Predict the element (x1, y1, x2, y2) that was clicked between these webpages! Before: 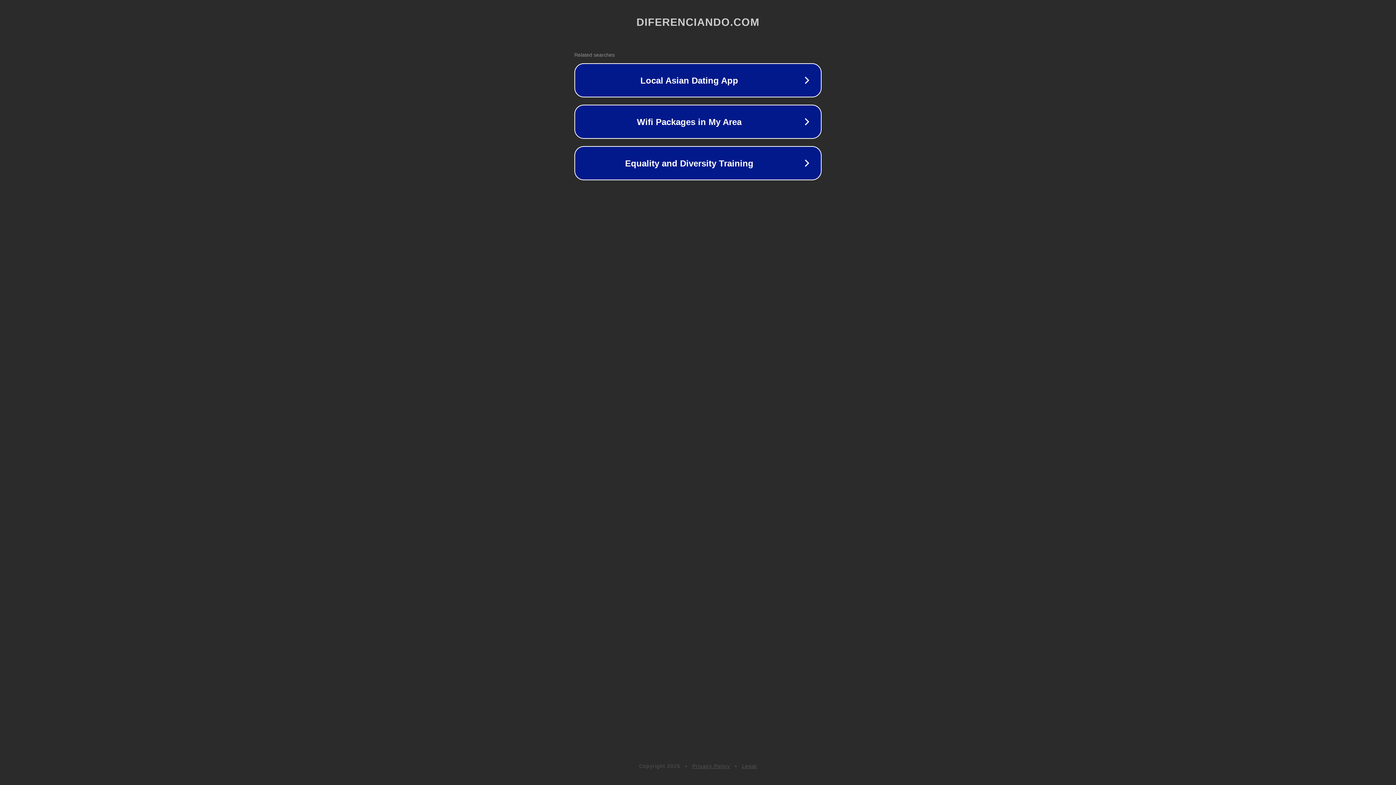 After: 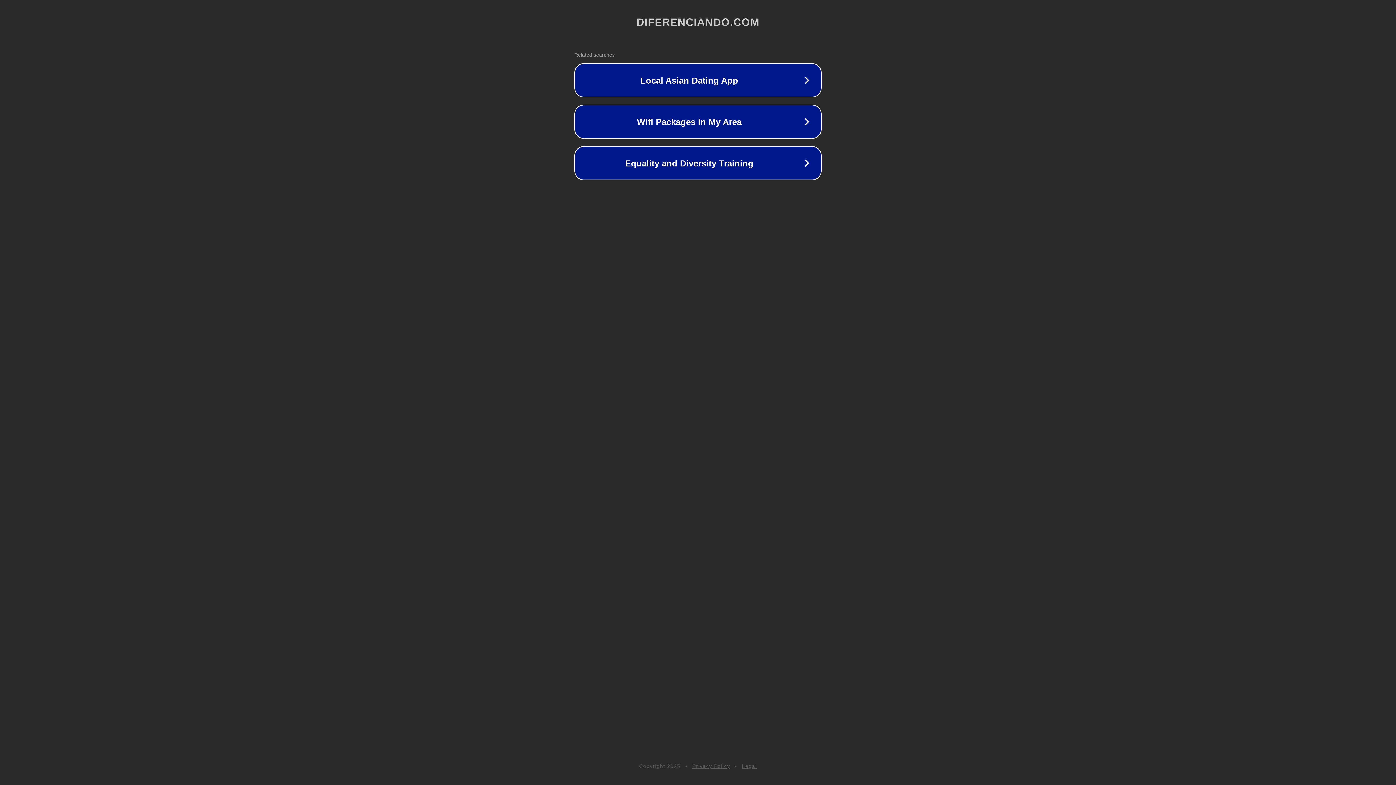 Action: bbox: (742, 763, 757, 769) label: Legal